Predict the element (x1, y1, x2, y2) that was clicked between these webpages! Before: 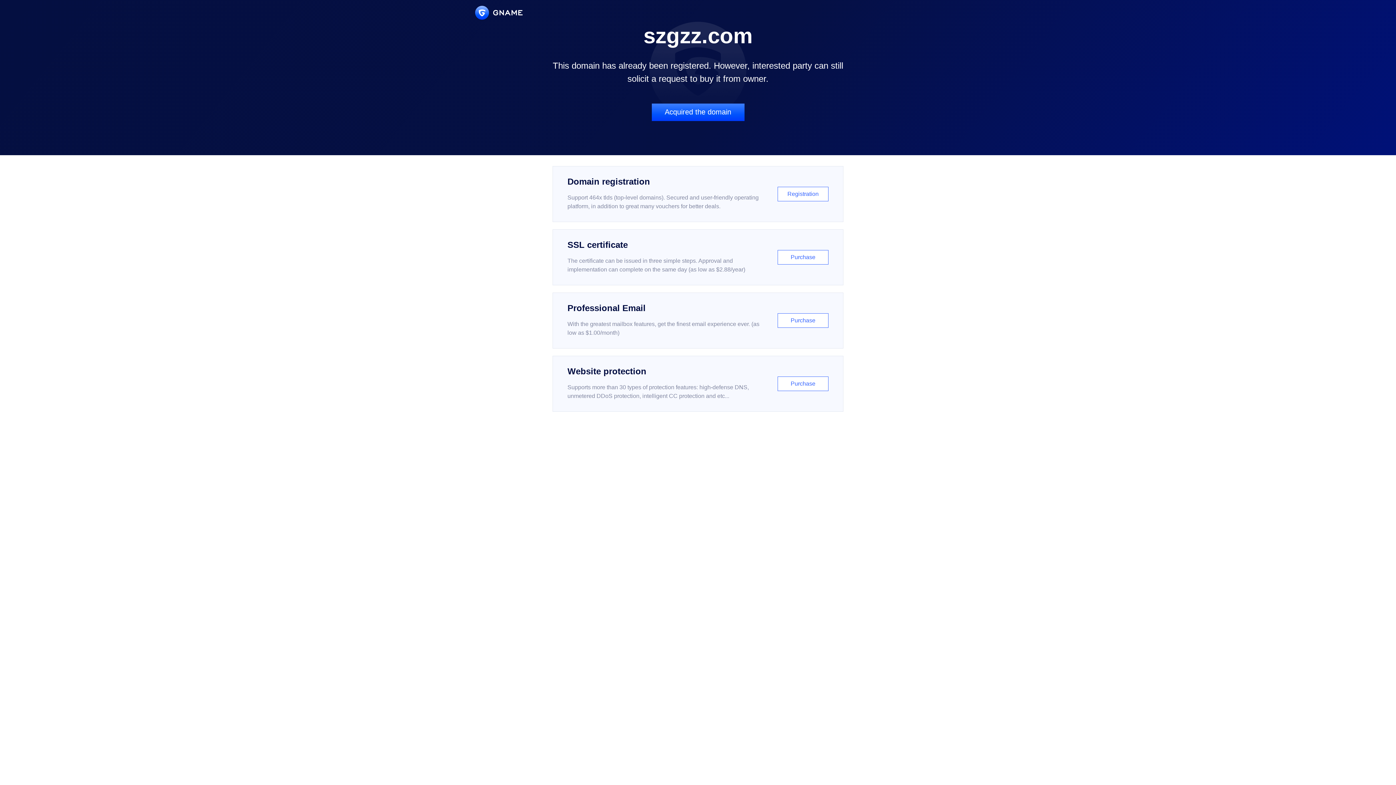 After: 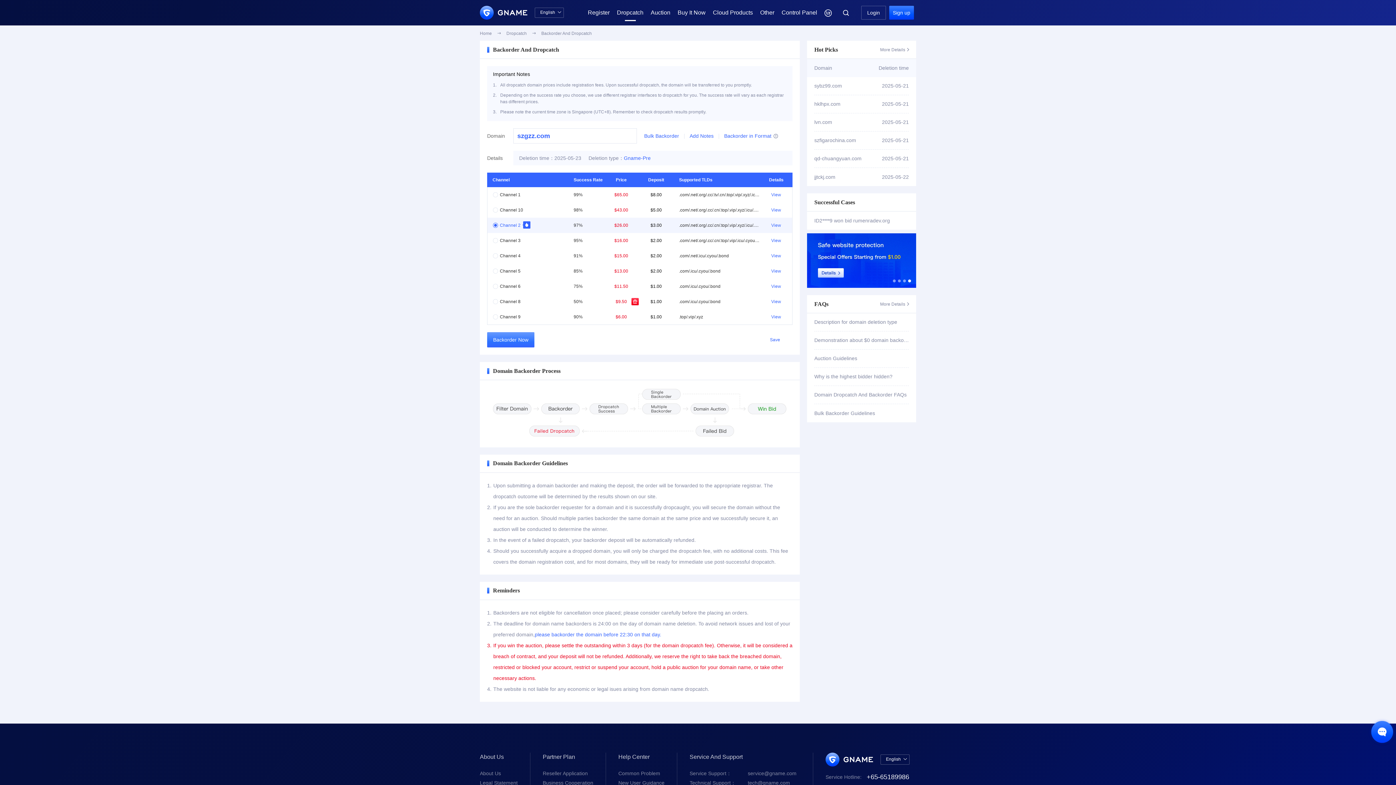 Action: bbox: (651, 103, 744, 121) label: Acquired the domain